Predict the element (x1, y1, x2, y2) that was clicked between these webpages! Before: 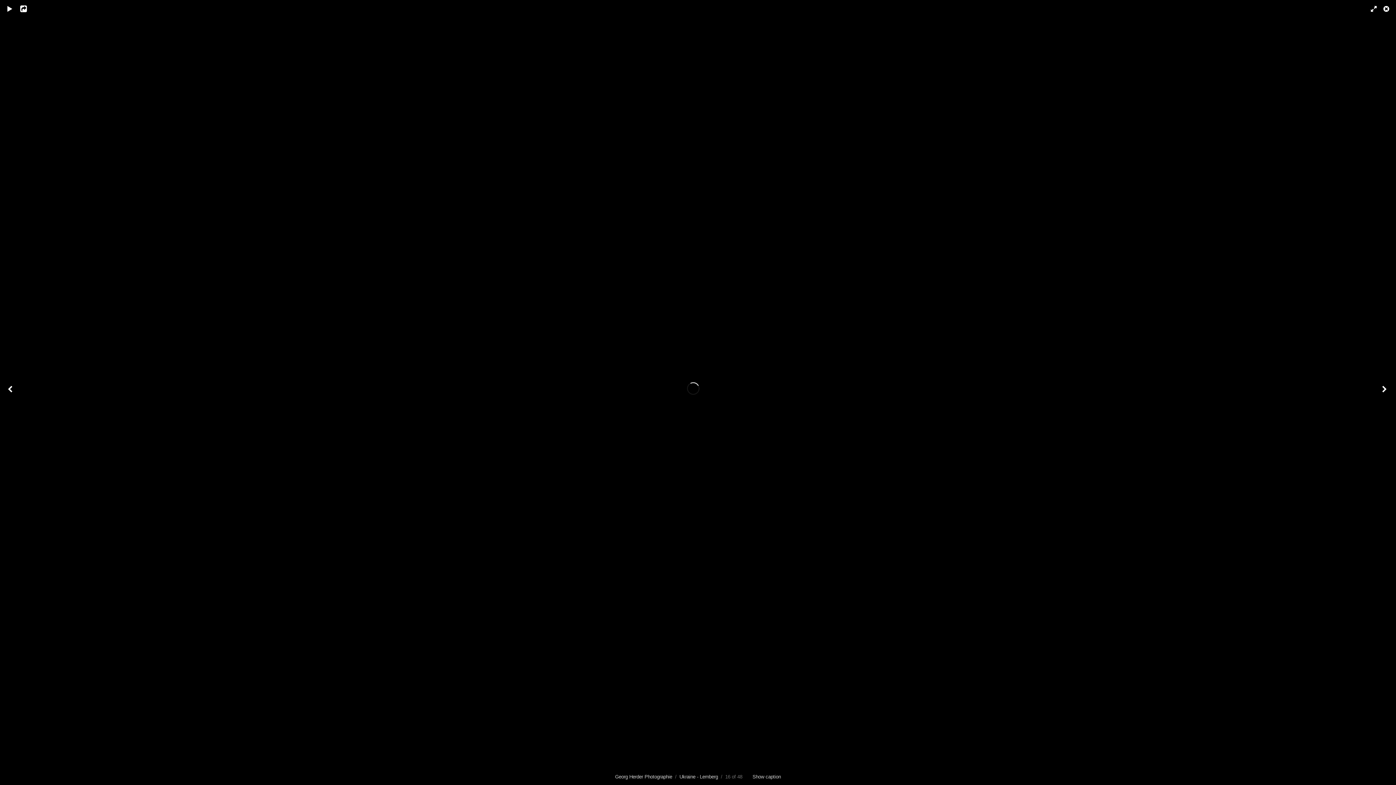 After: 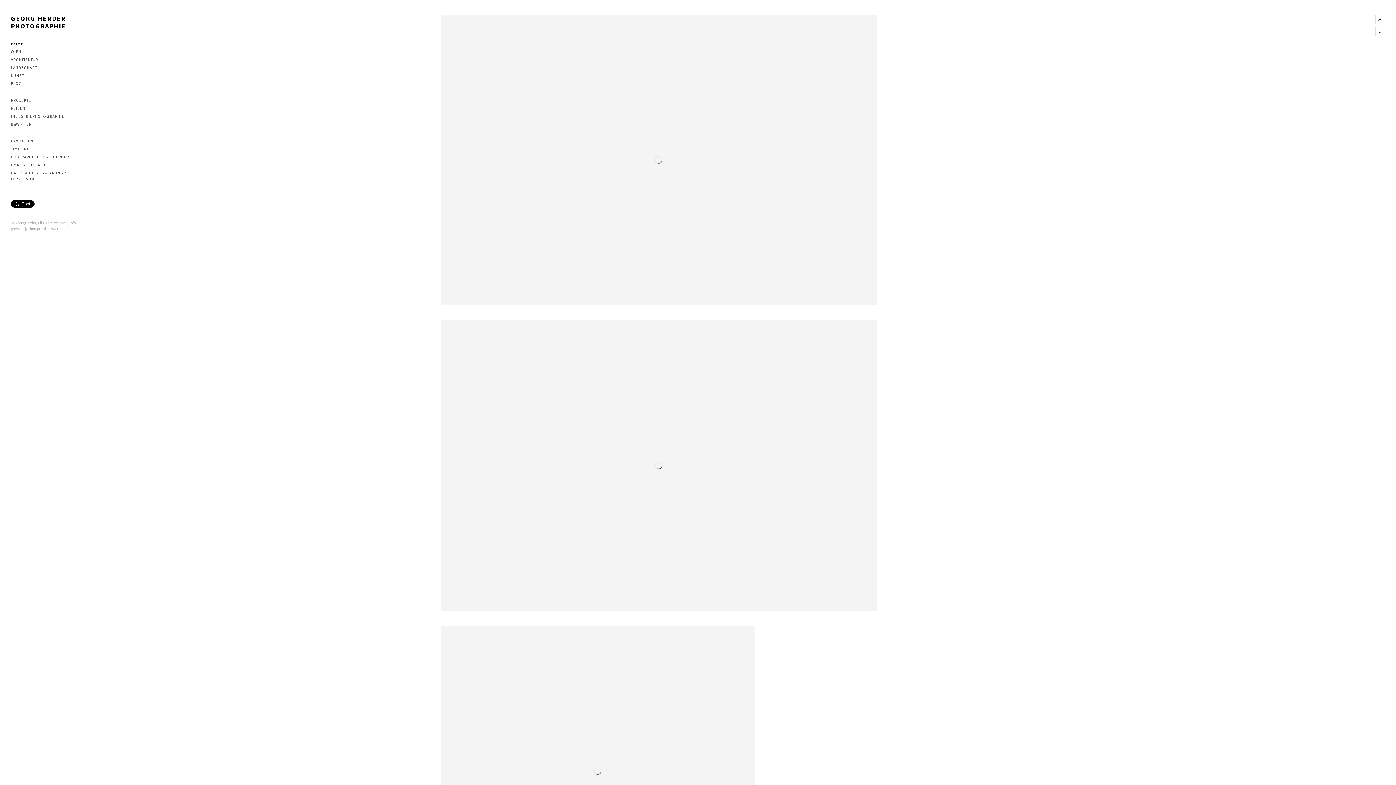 Action: label: Georg Herder Photographie bbox: (615, 774, 672, 780)